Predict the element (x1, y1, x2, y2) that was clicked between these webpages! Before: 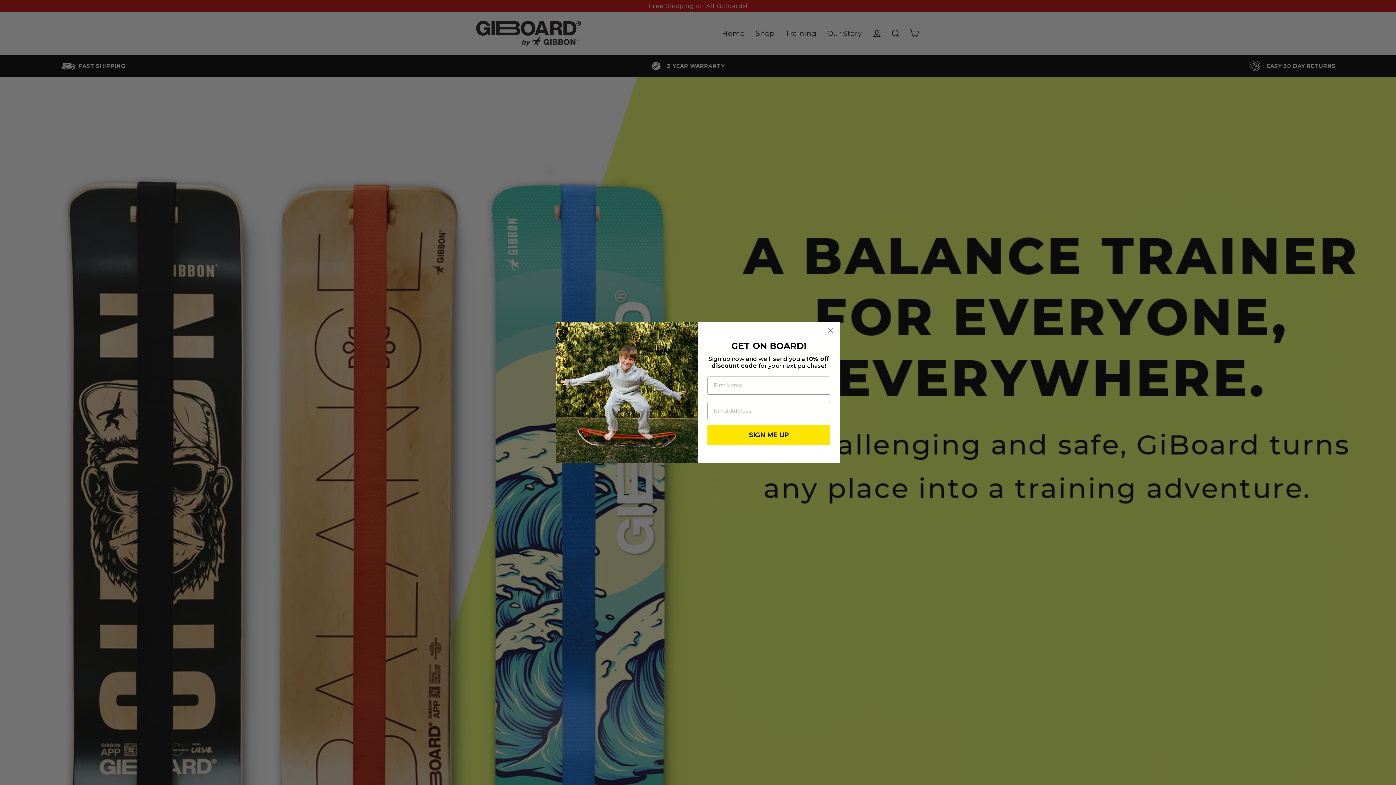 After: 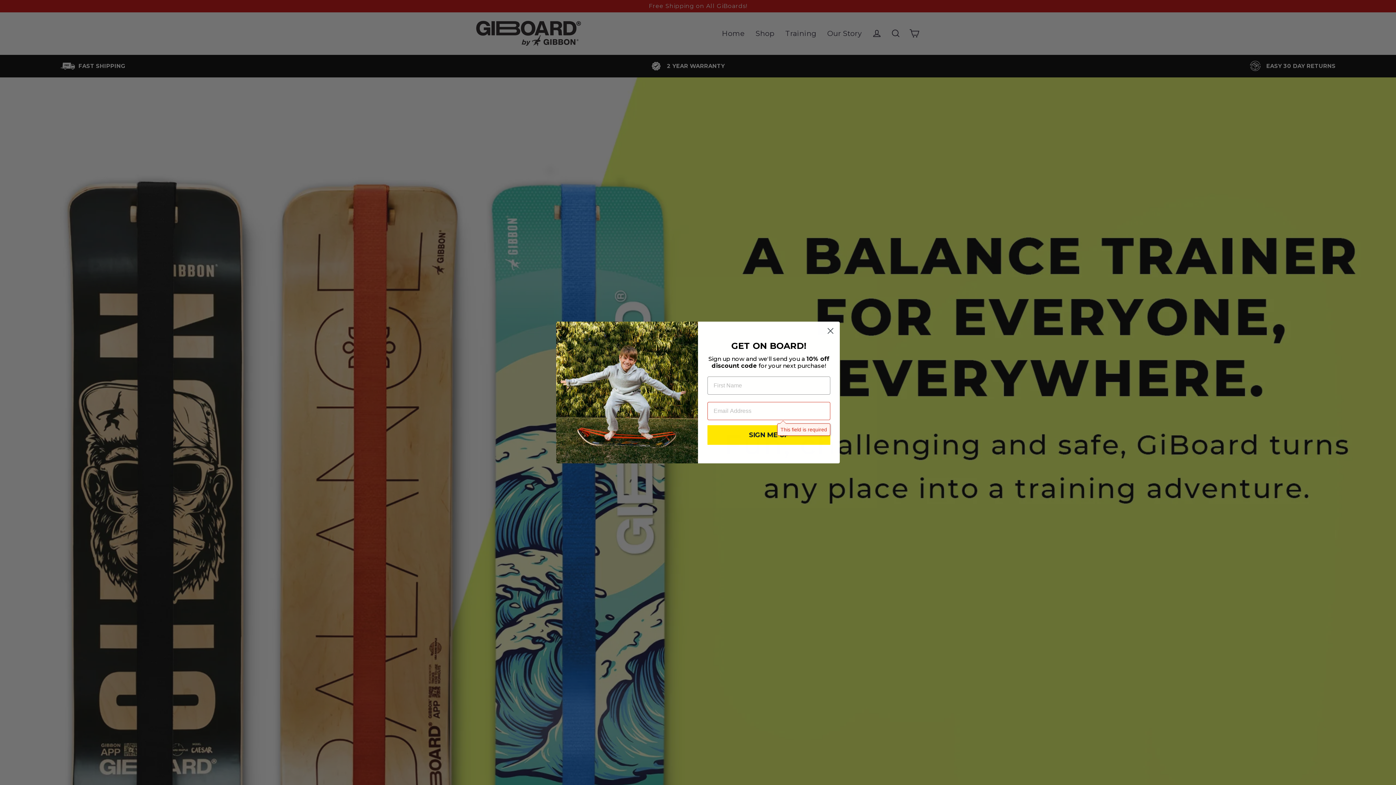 Action: label: SIGN ME UP bbox: (707, 425, 830, 444)